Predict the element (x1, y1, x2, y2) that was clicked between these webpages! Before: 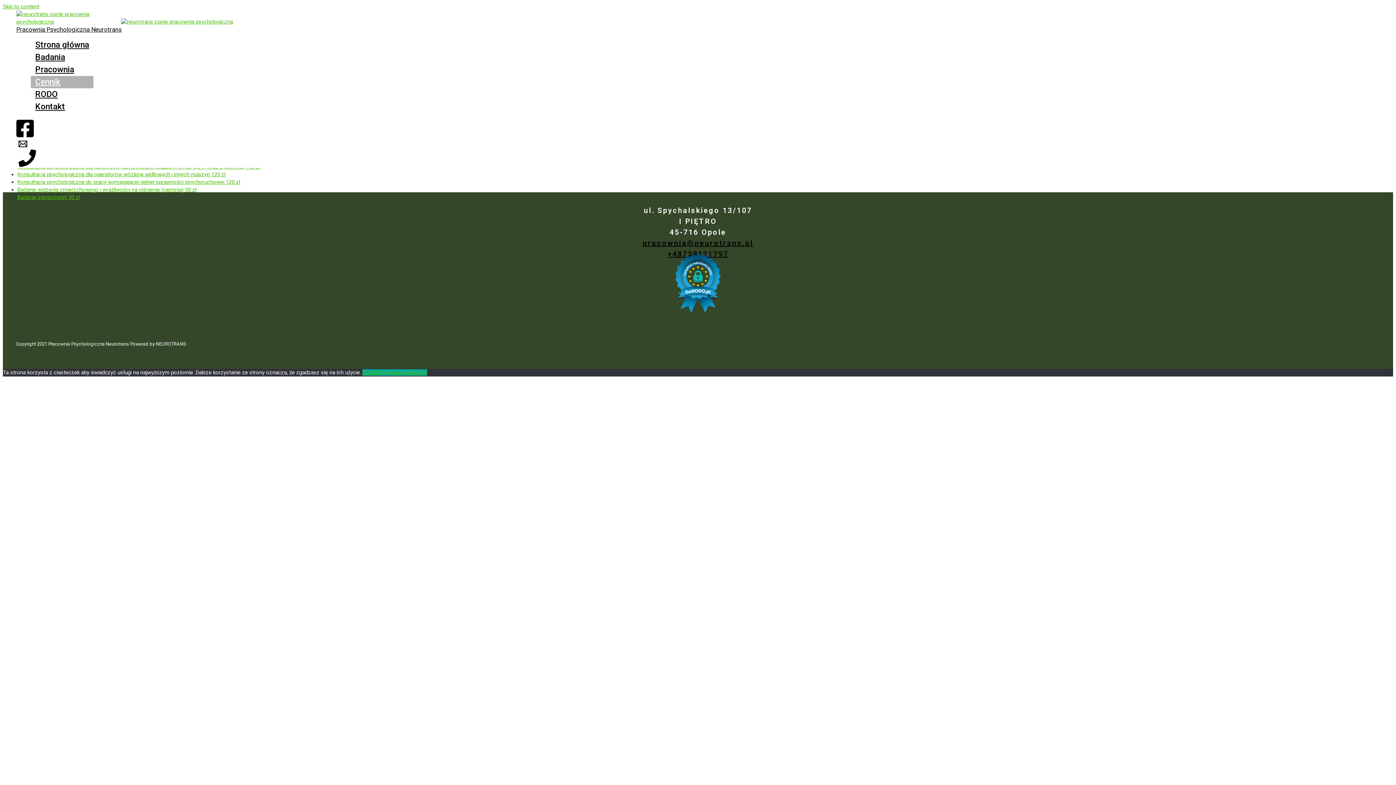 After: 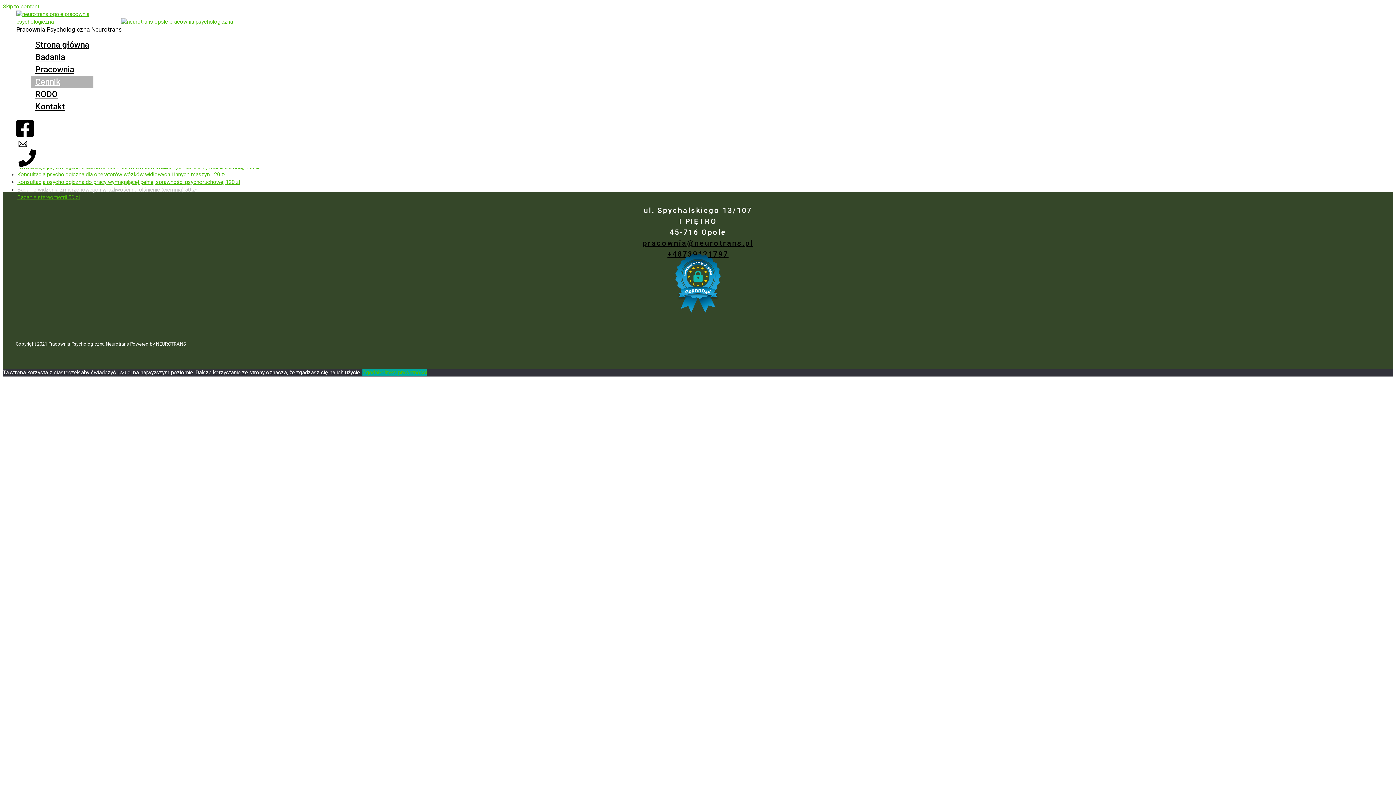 Action: bbox: (17, 186, 1393, 193) label: Badanie widzenia zmierzchowego i wrażliwości na olśnienie (ciemnia) 50 zł